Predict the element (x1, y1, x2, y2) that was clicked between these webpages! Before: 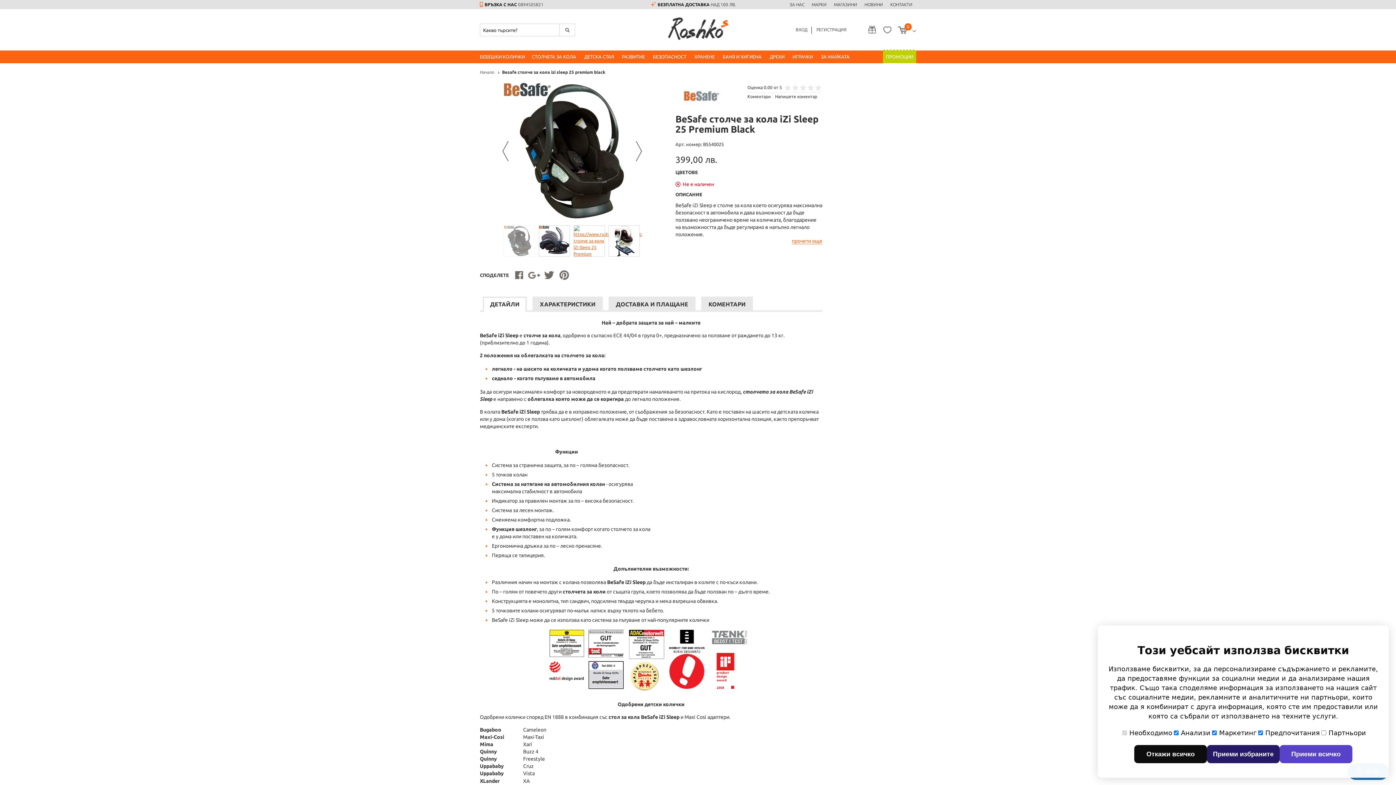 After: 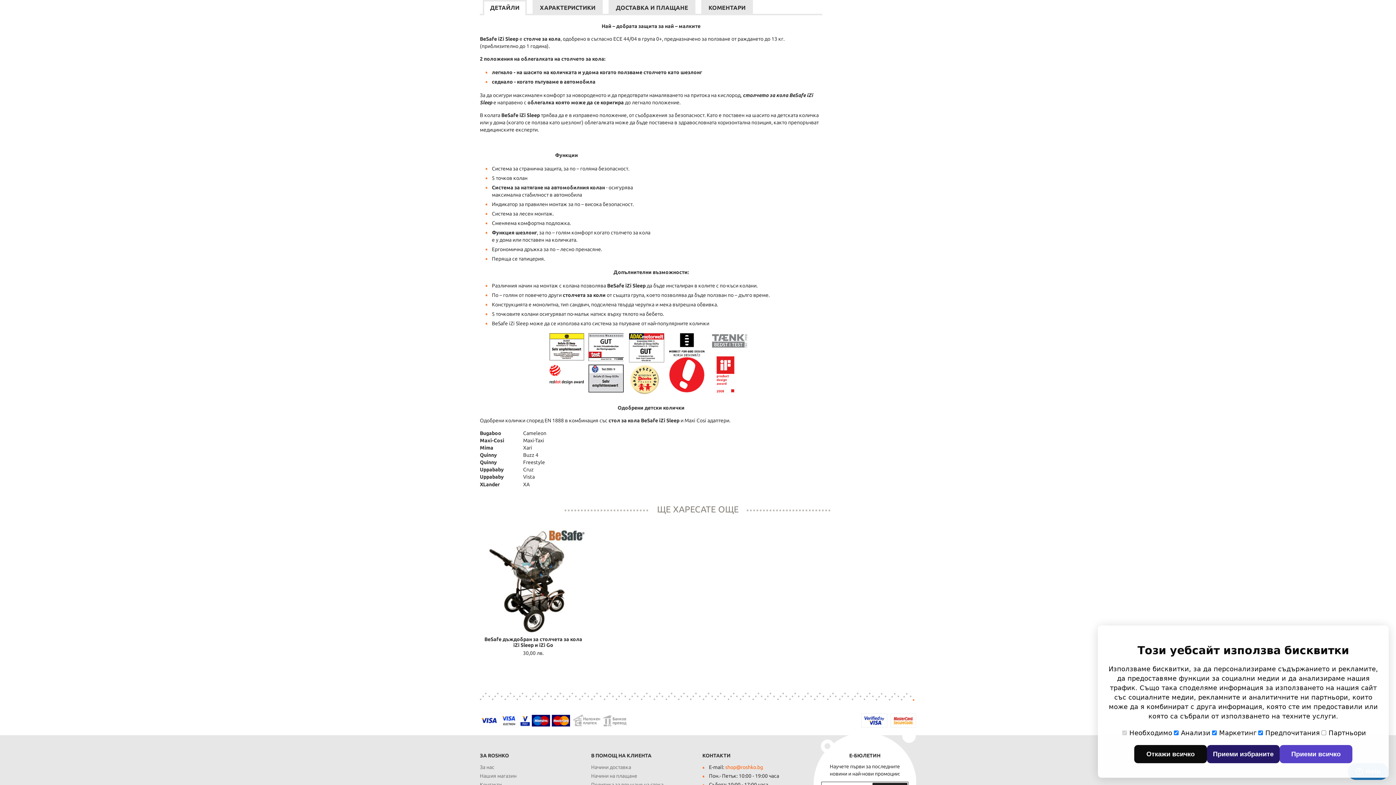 Action: label: прочети още bbox: (792, 238, 822, 244)